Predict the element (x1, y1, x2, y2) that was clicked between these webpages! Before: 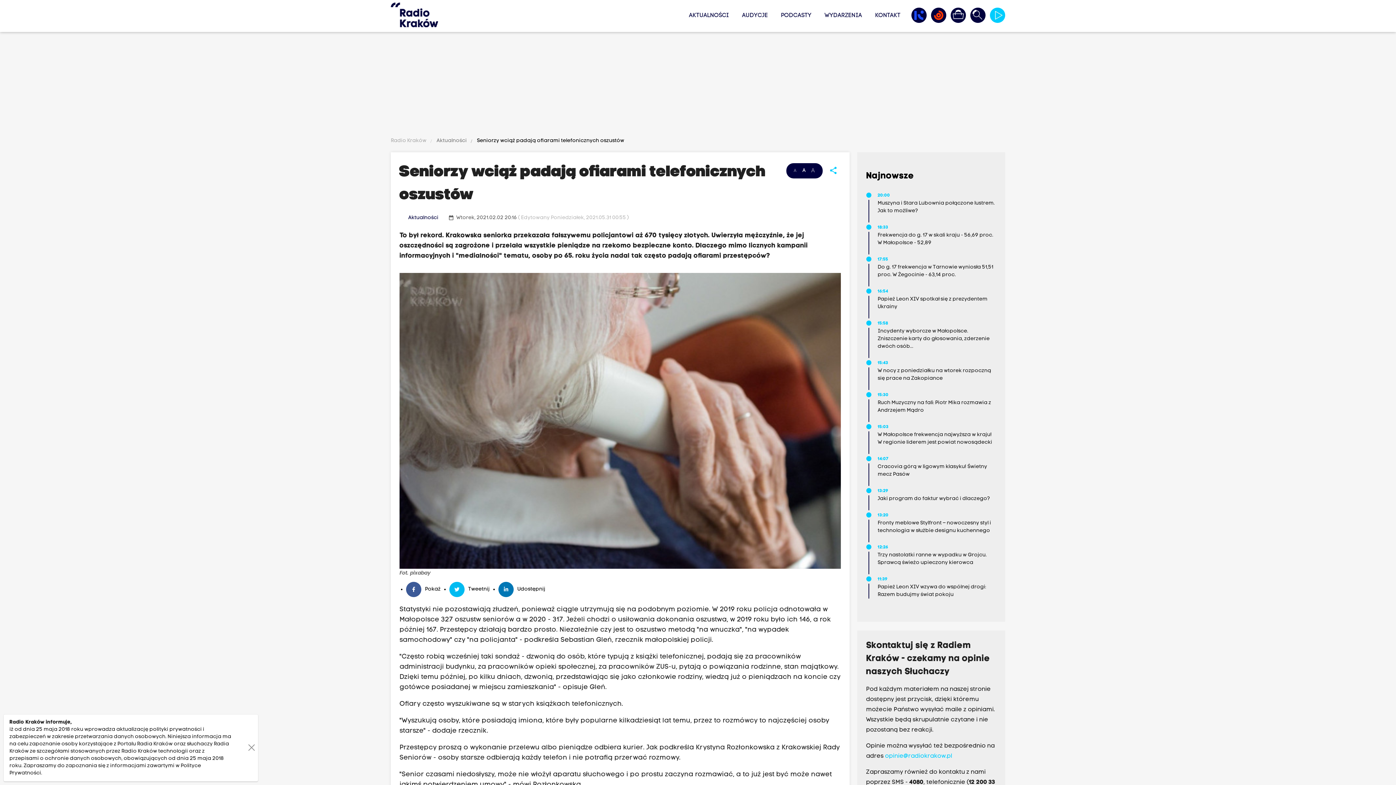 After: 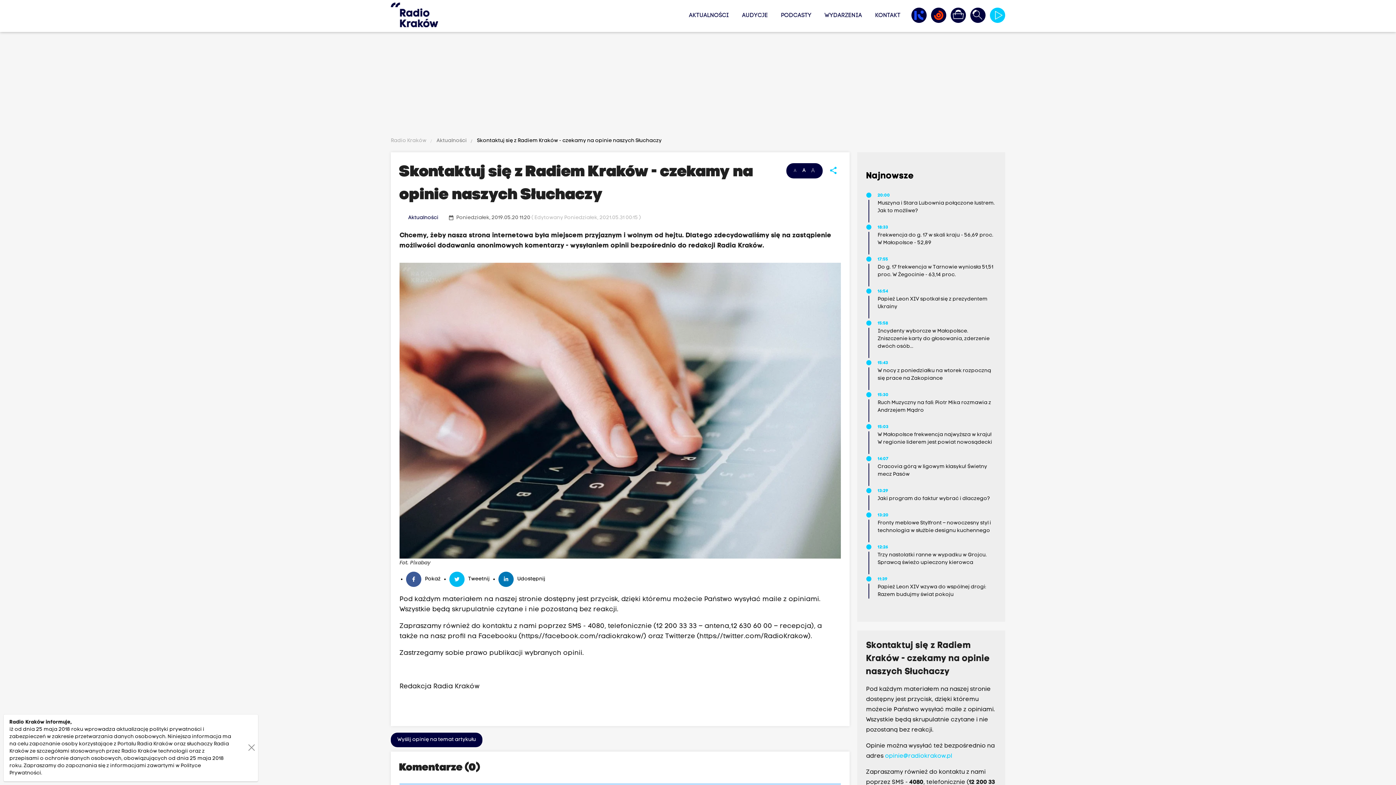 Action: bbox: (866, 641, 990, 676) label: Skontaktuj się z Radiem Kraków - czekamy na opinie naszych Słuchaczy